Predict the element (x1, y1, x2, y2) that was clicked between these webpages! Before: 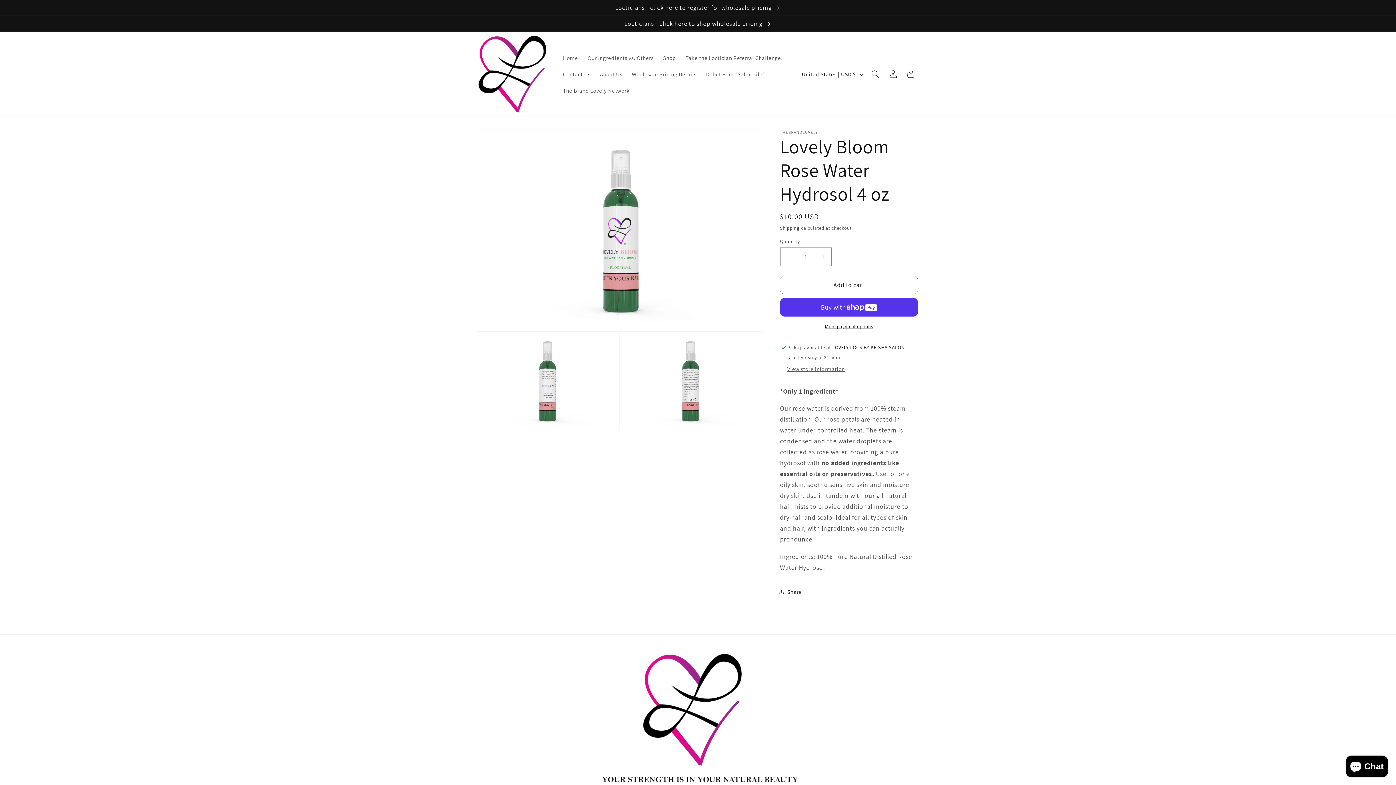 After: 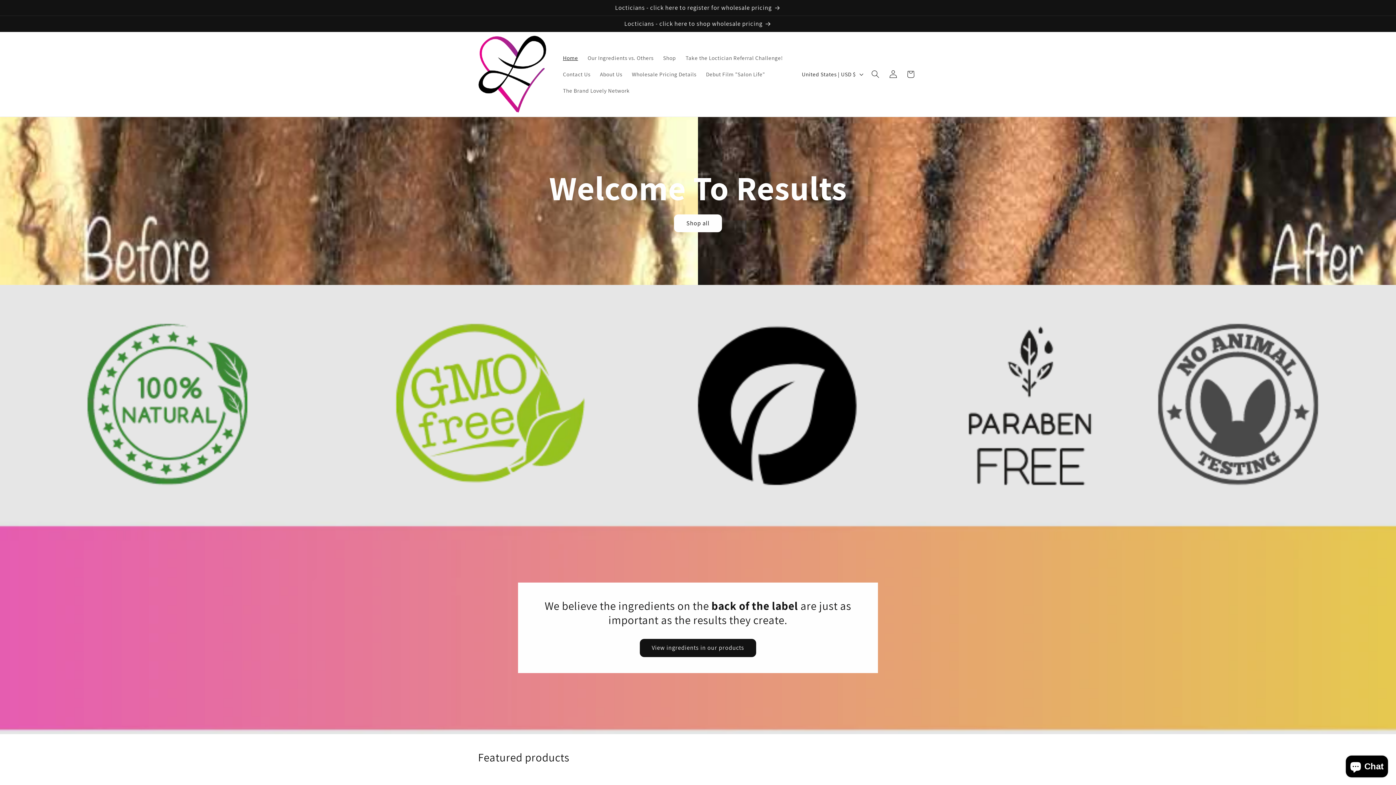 Action: bbox: (475, 32, 550, 116)